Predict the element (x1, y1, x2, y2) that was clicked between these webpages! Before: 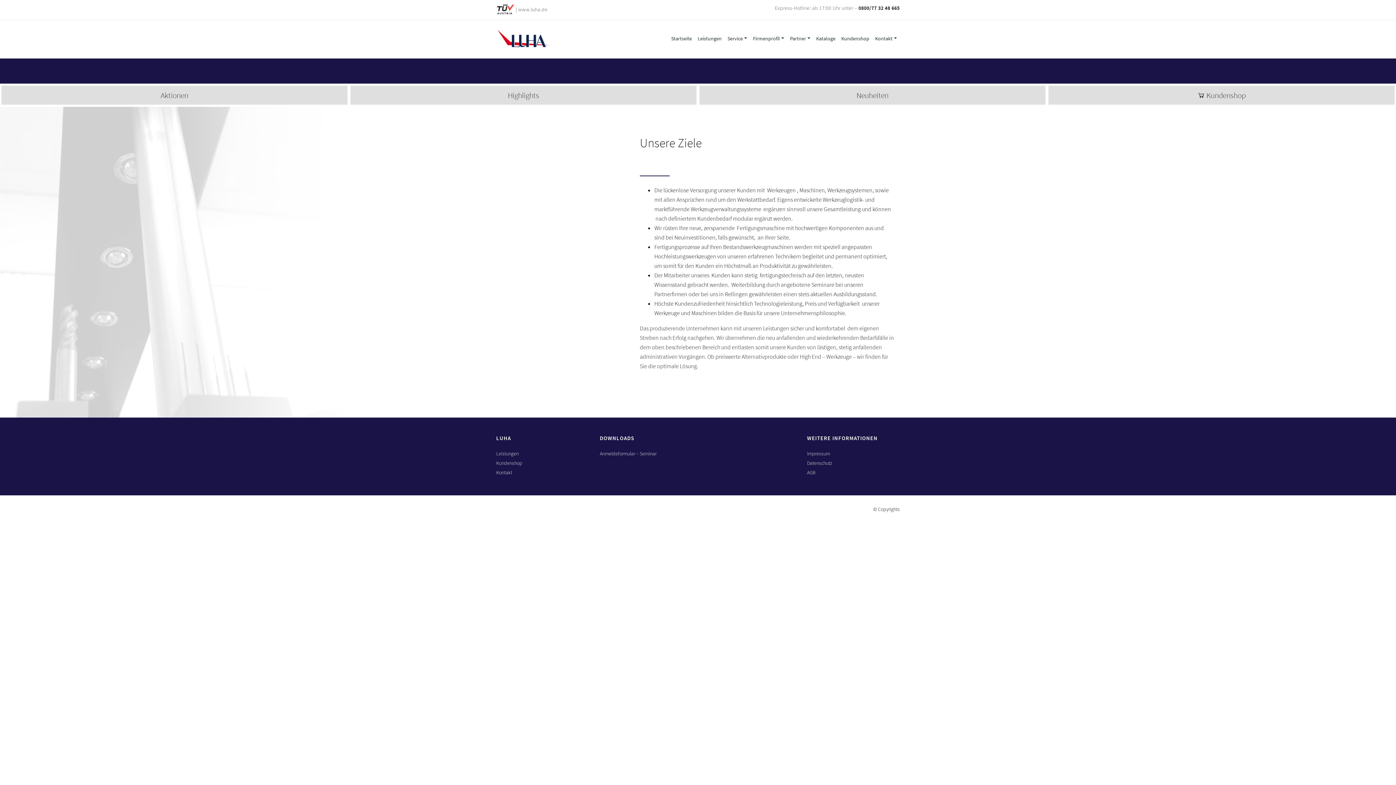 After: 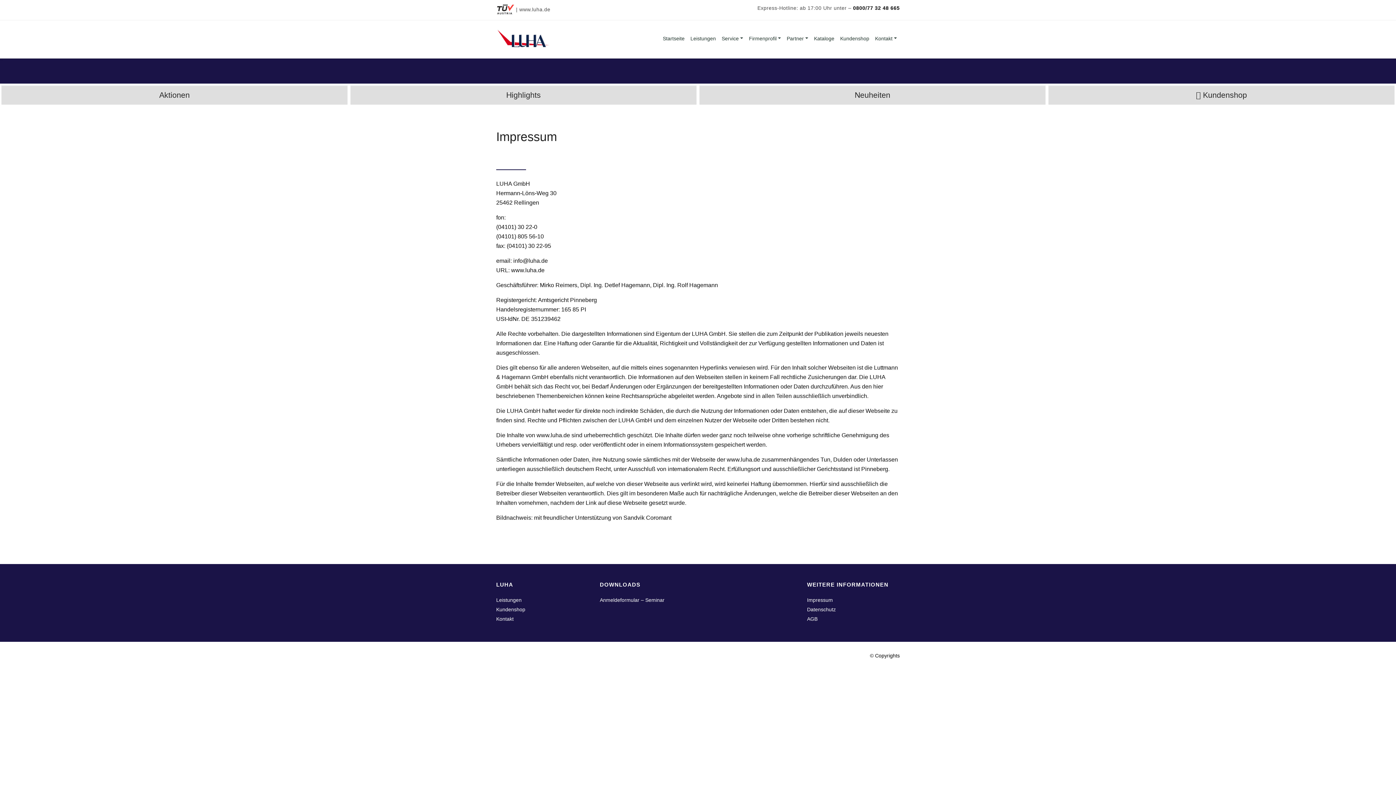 Action: label: Impressum bbox: (807, 449, 830, 458)